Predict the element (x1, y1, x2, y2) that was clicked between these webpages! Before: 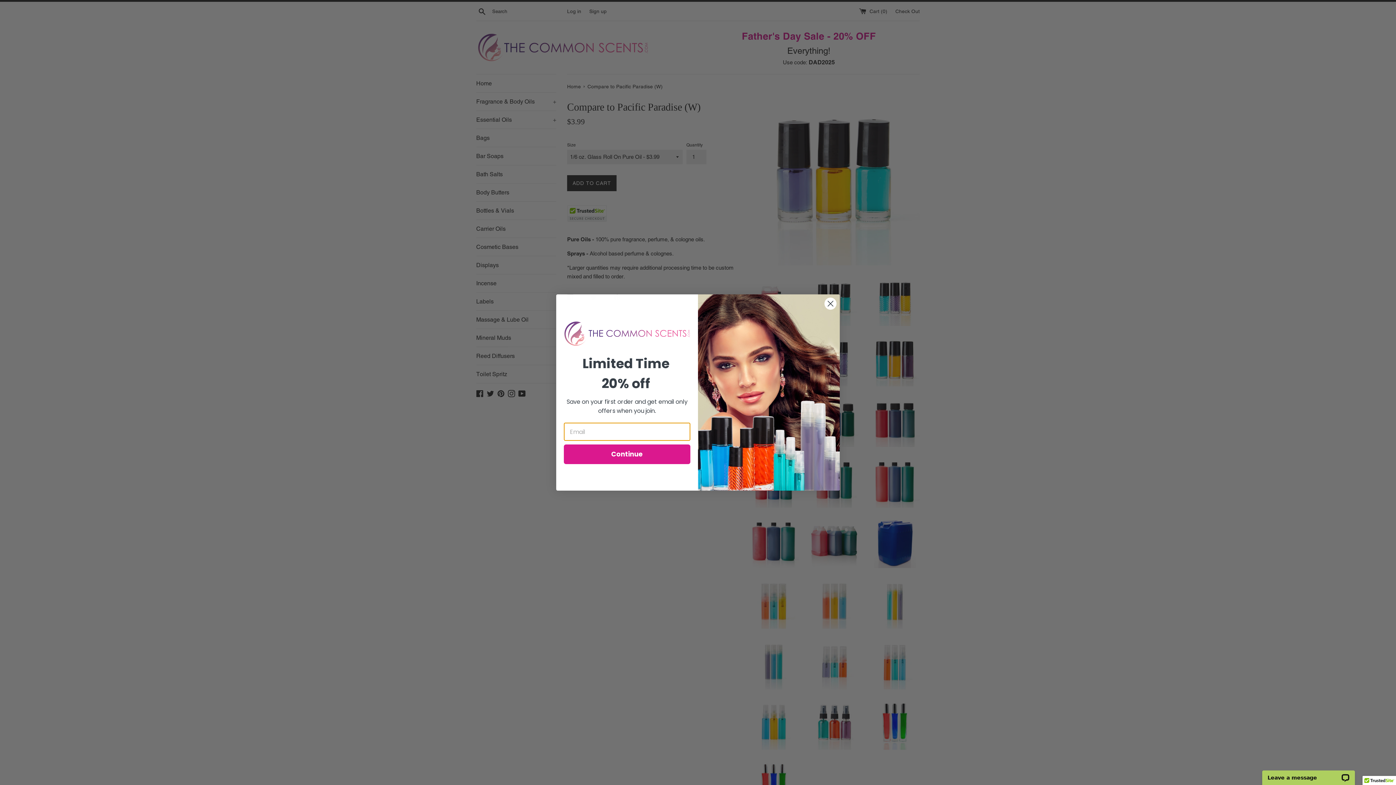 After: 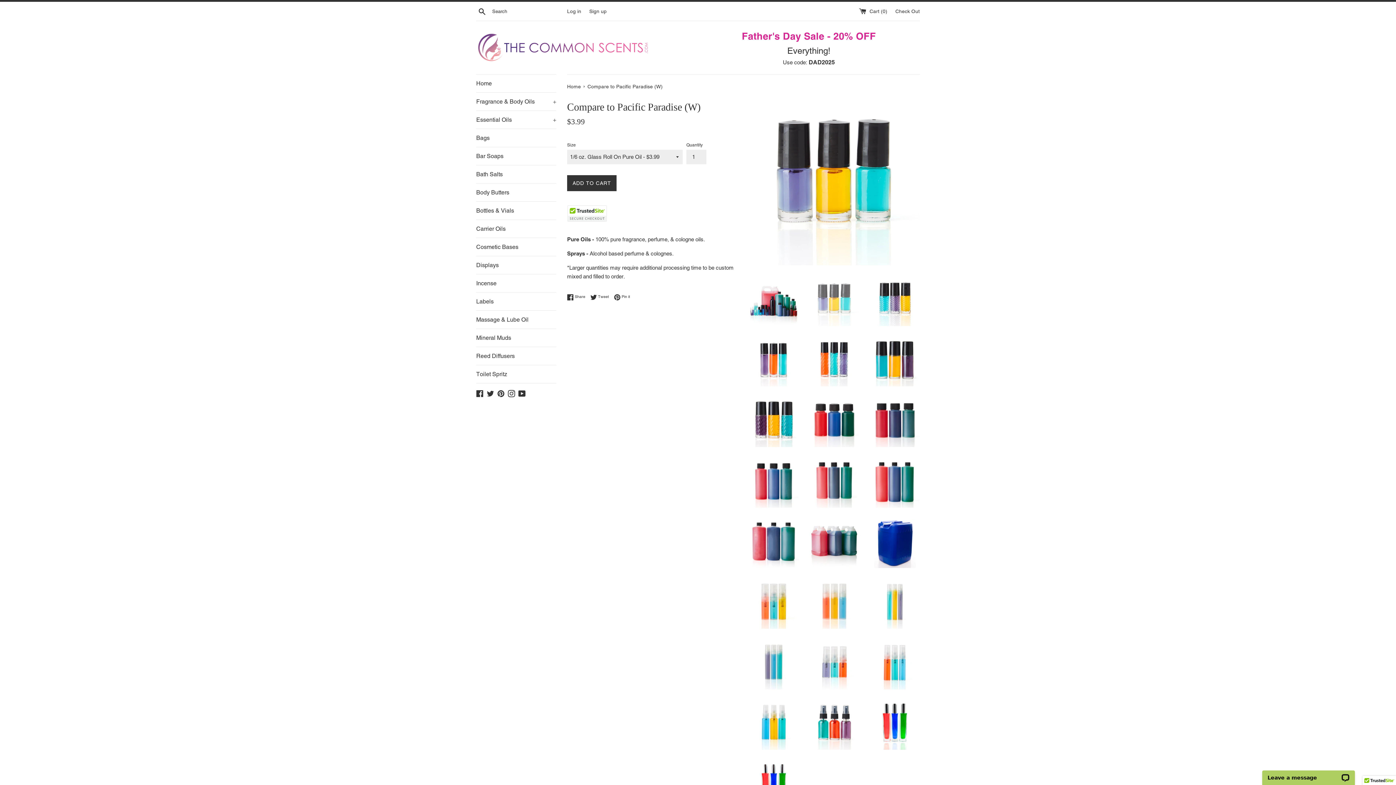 Action: bbox: (824, 297, 837, 310) label: Close dialog